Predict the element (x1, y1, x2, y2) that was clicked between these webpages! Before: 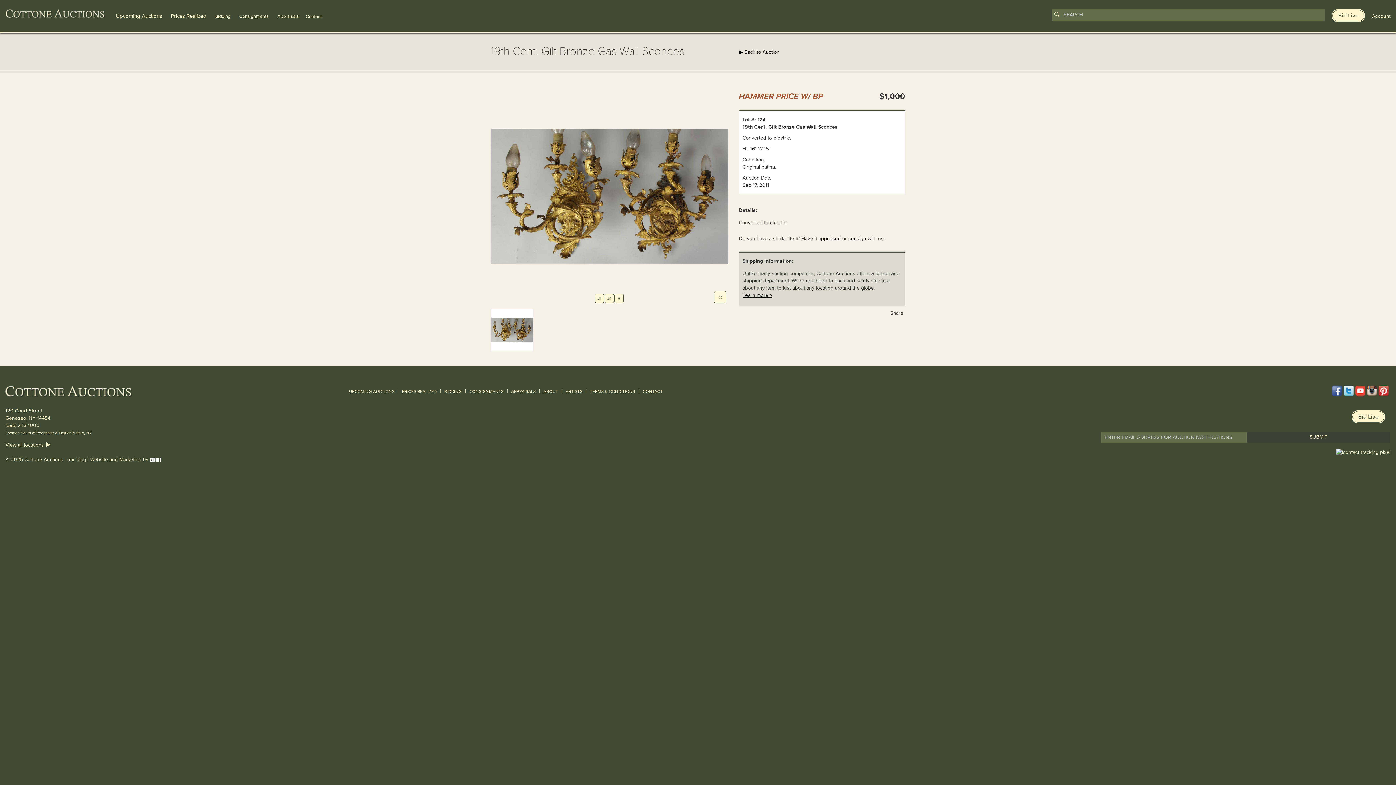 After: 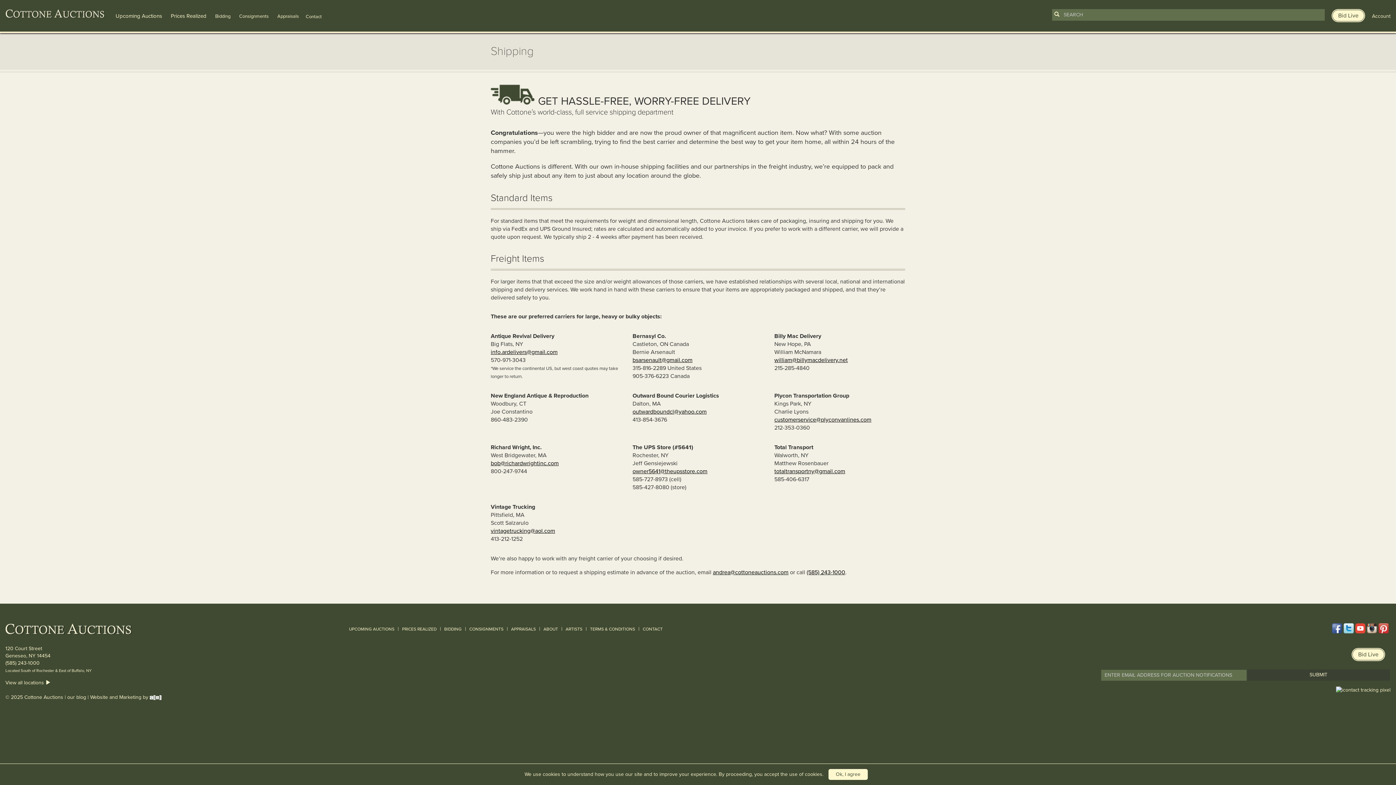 Action: bbox: (742, 292, 772, 298) label: Learn more >